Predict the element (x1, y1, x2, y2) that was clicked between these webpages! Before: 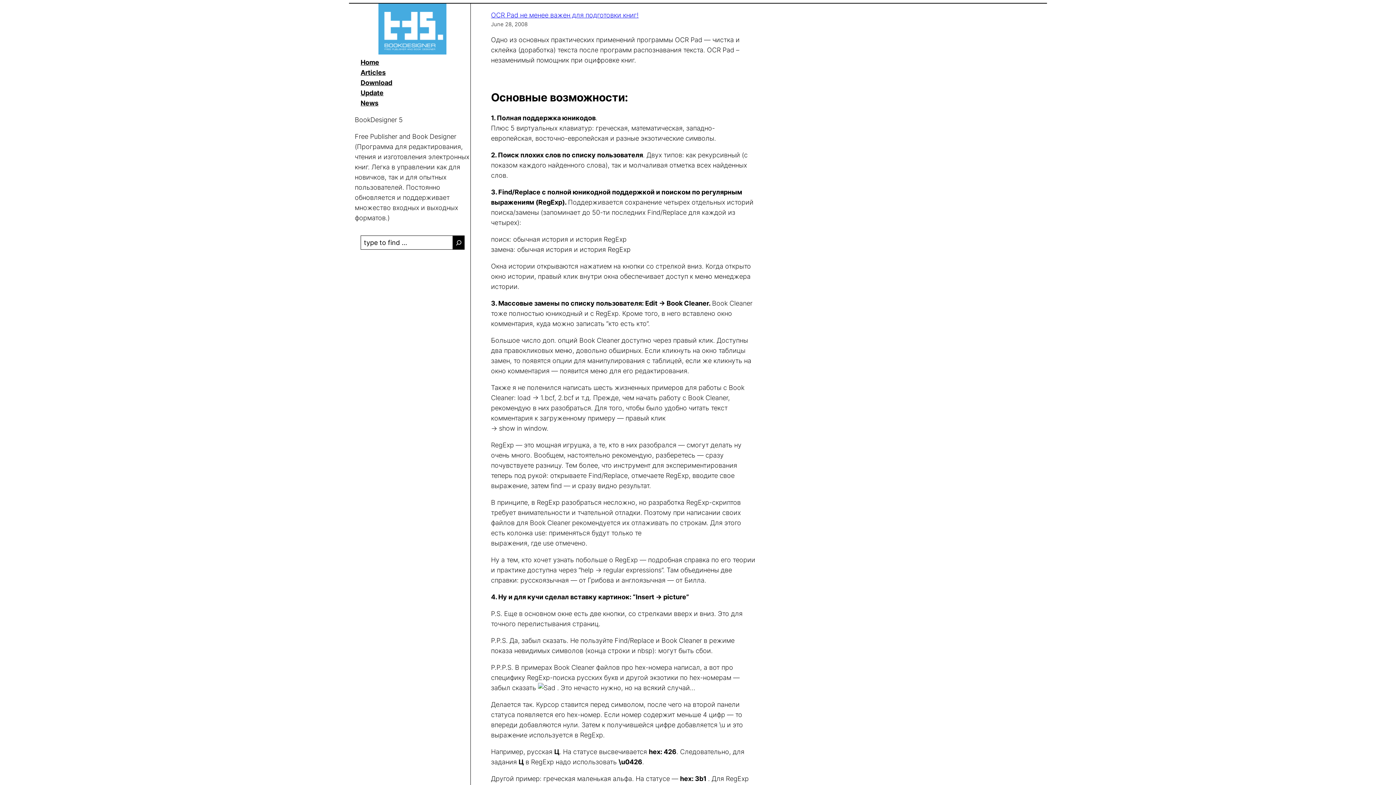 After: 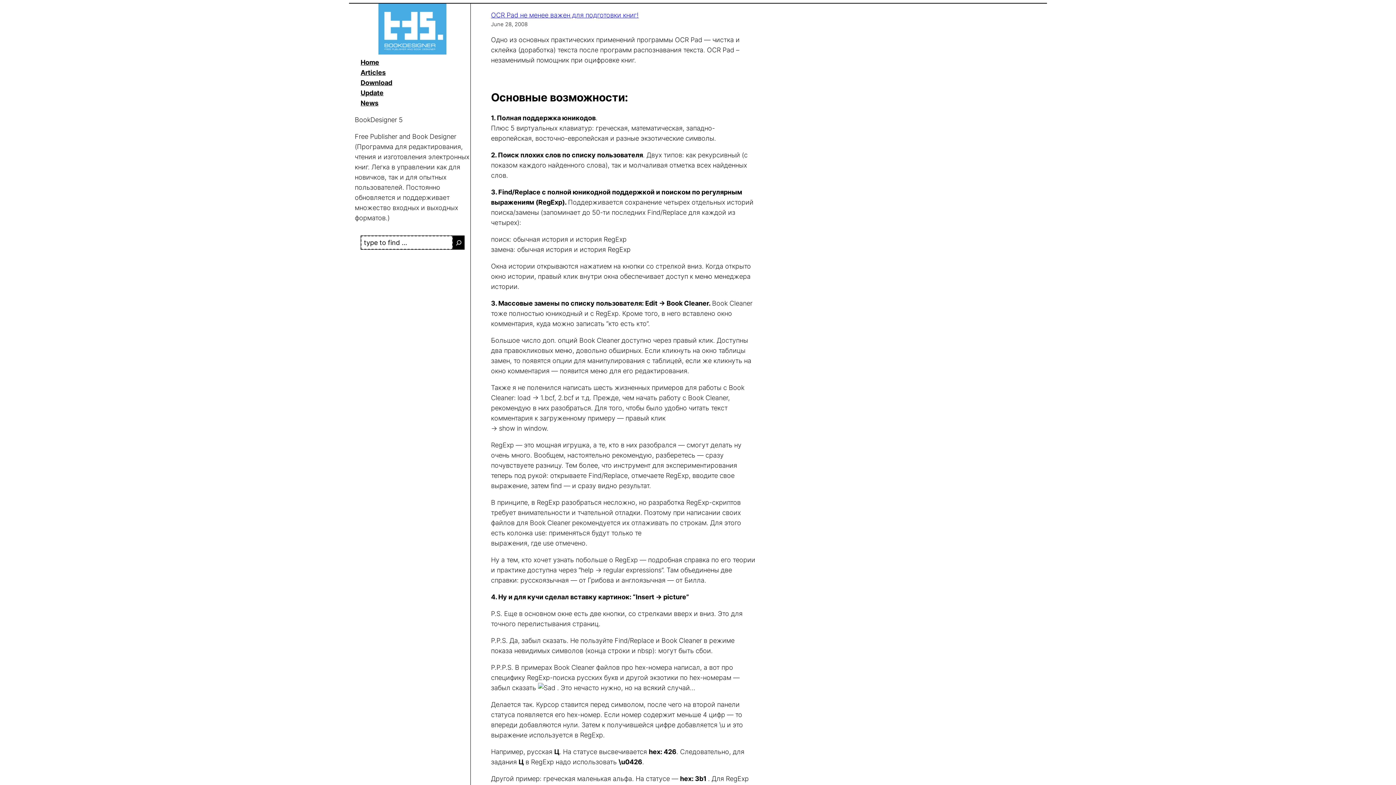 Action: label: Search bbox: (452, 235, 464, 249)